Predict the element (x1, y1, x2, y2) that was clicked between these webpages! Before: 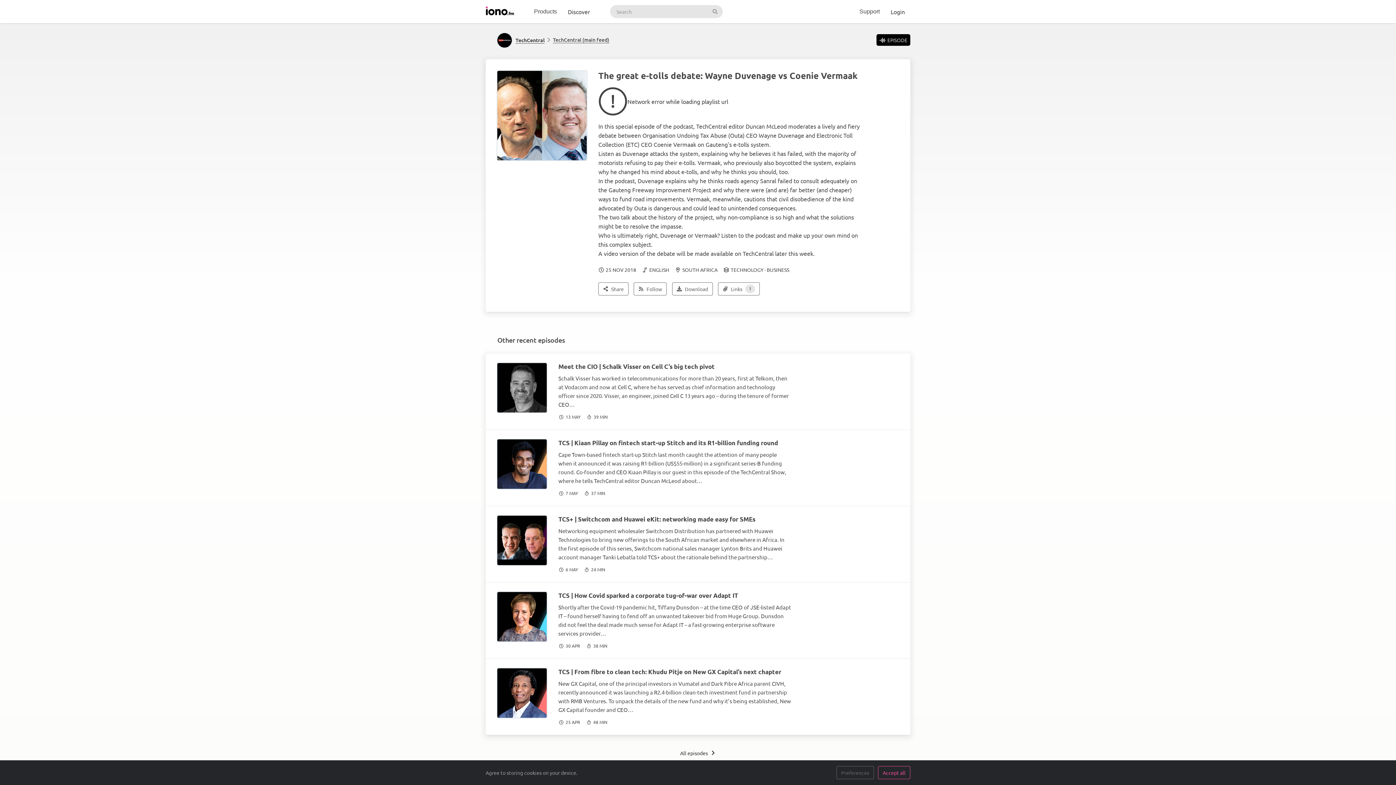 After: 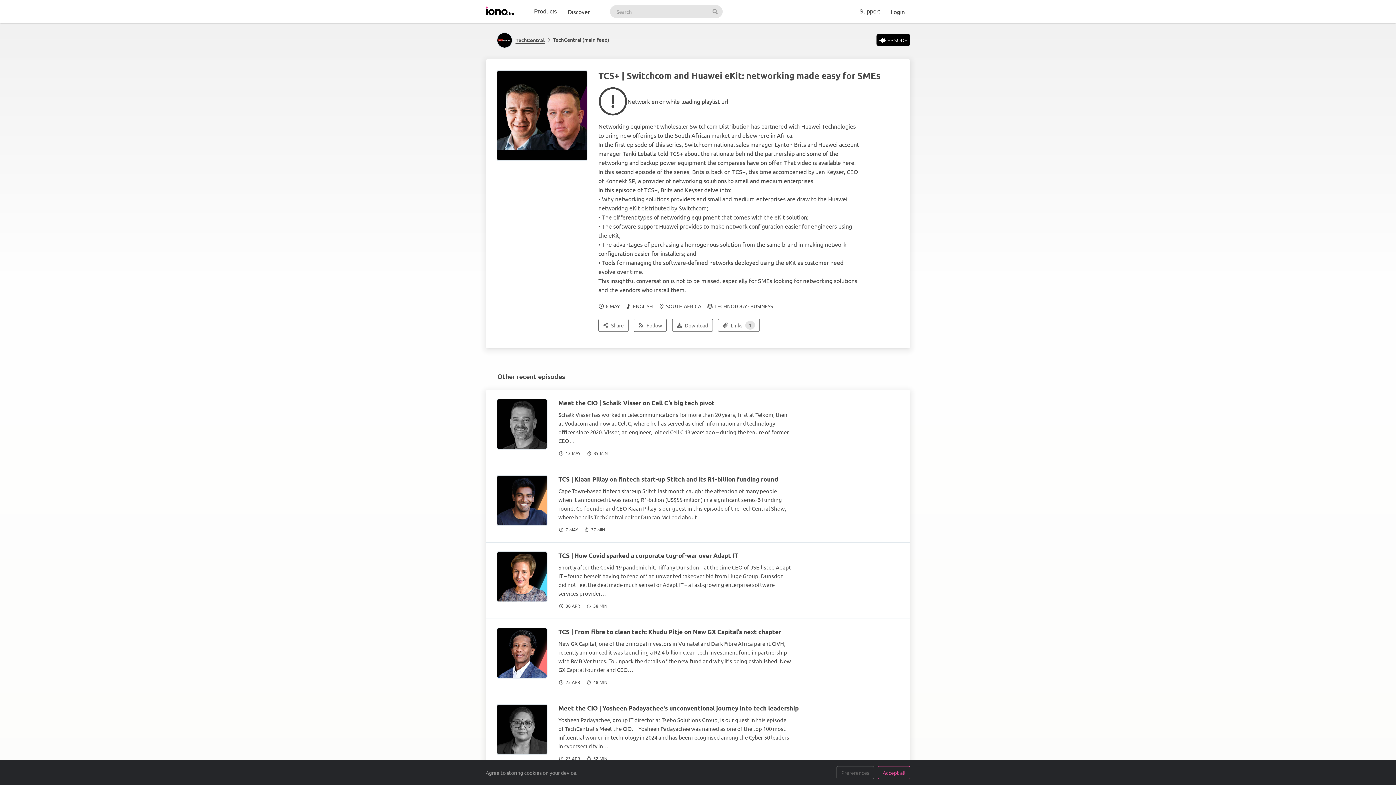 Action: bbox: (558, 515, 755, 523) label: TCS+ | Switchcom and Huawei eKit: networking made easy for SMEs